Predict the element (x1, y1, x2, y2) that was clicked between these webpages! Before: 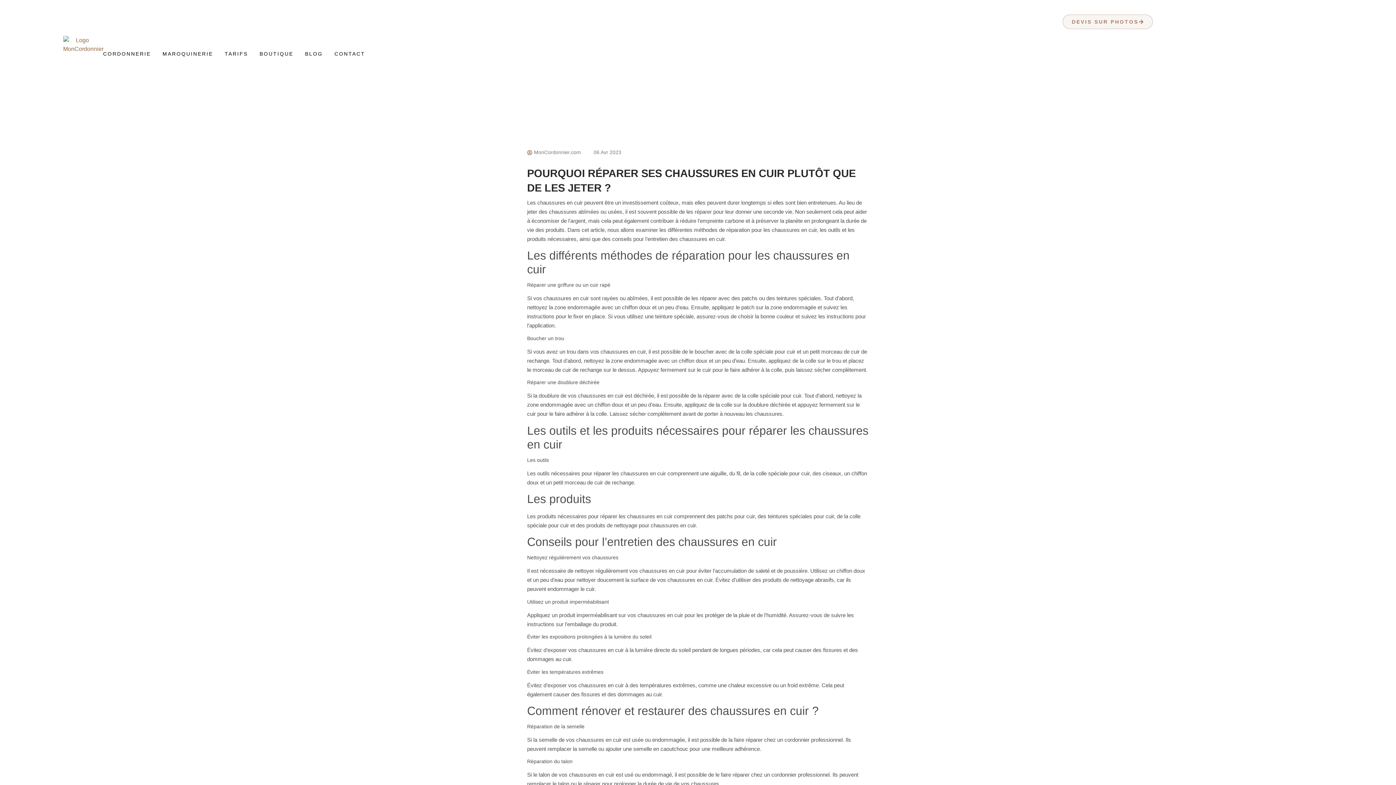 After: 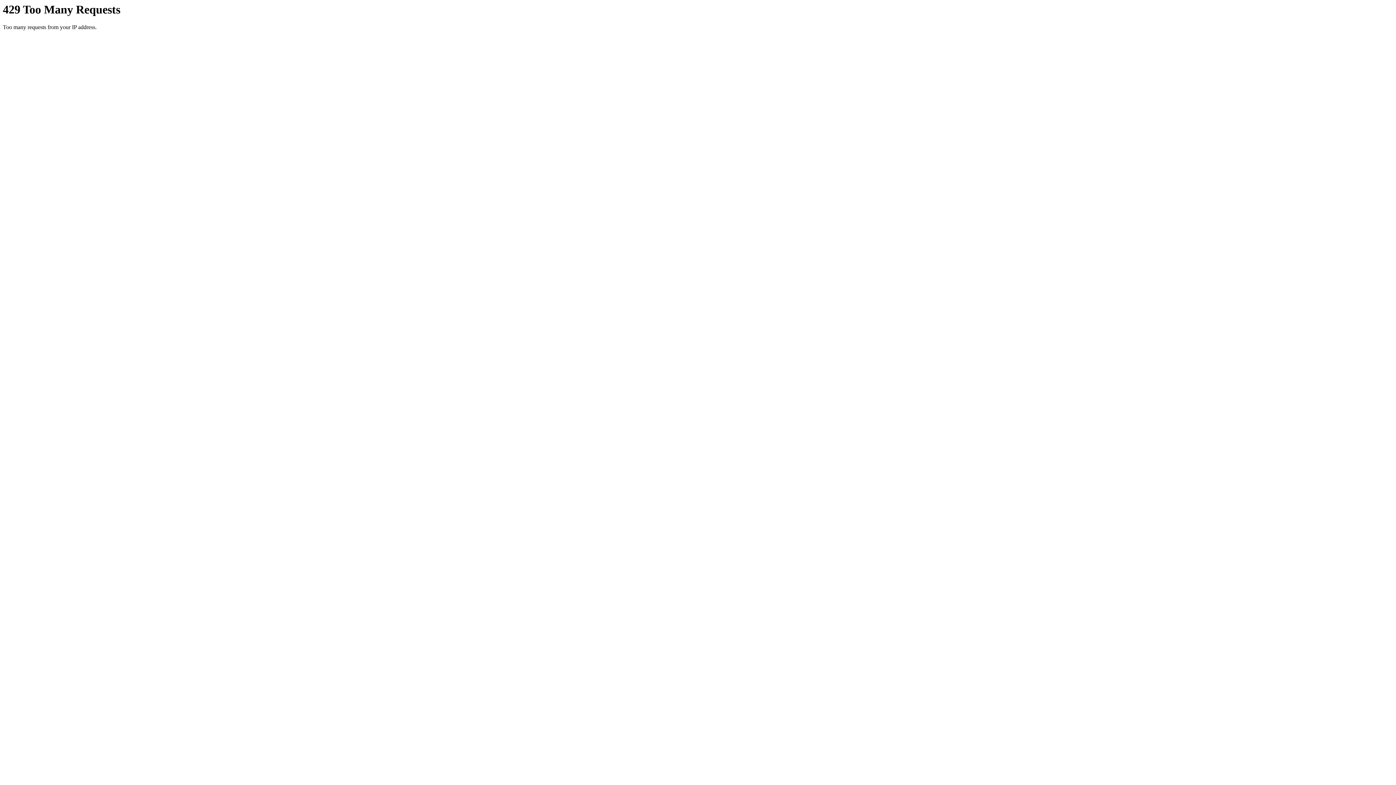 Action: label: BLOG bbox: (305, 47, 322, 60)